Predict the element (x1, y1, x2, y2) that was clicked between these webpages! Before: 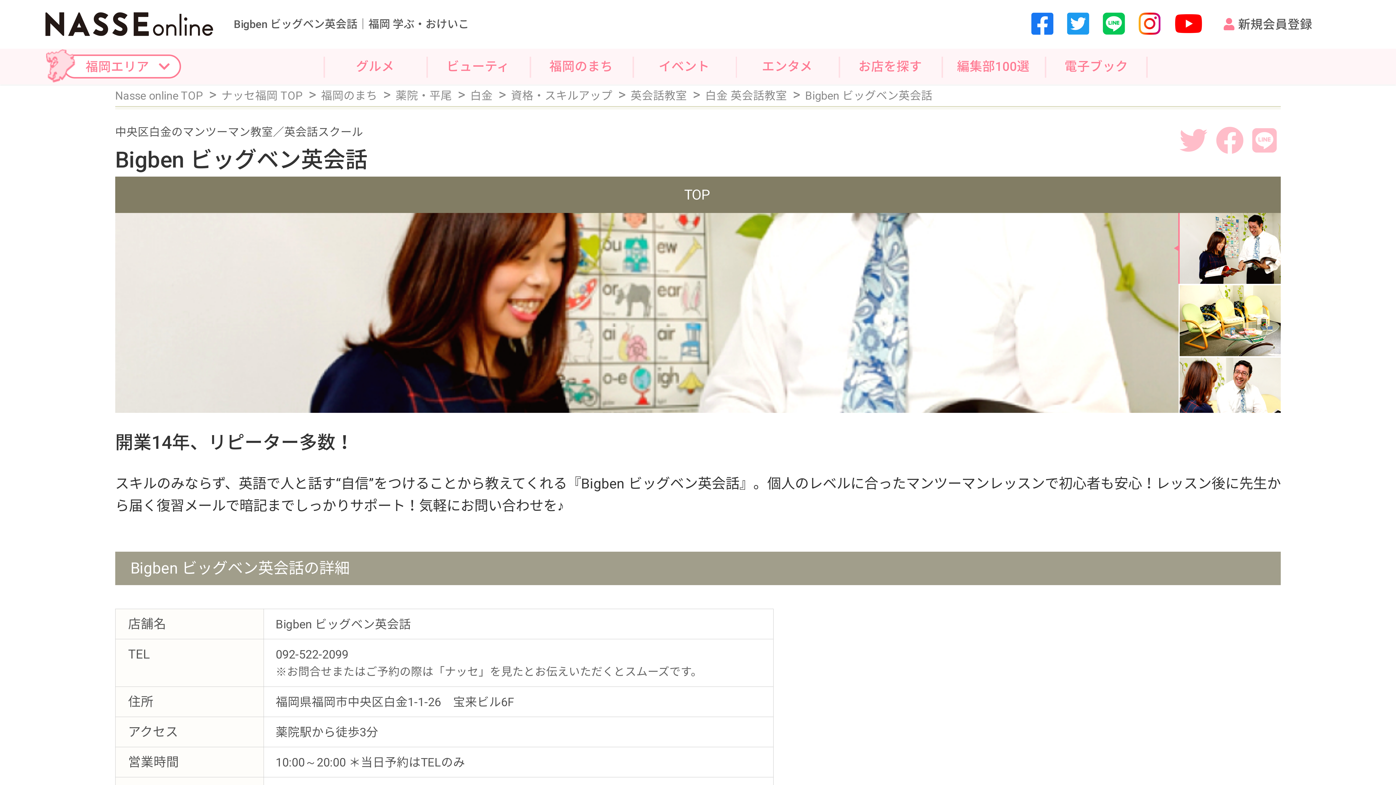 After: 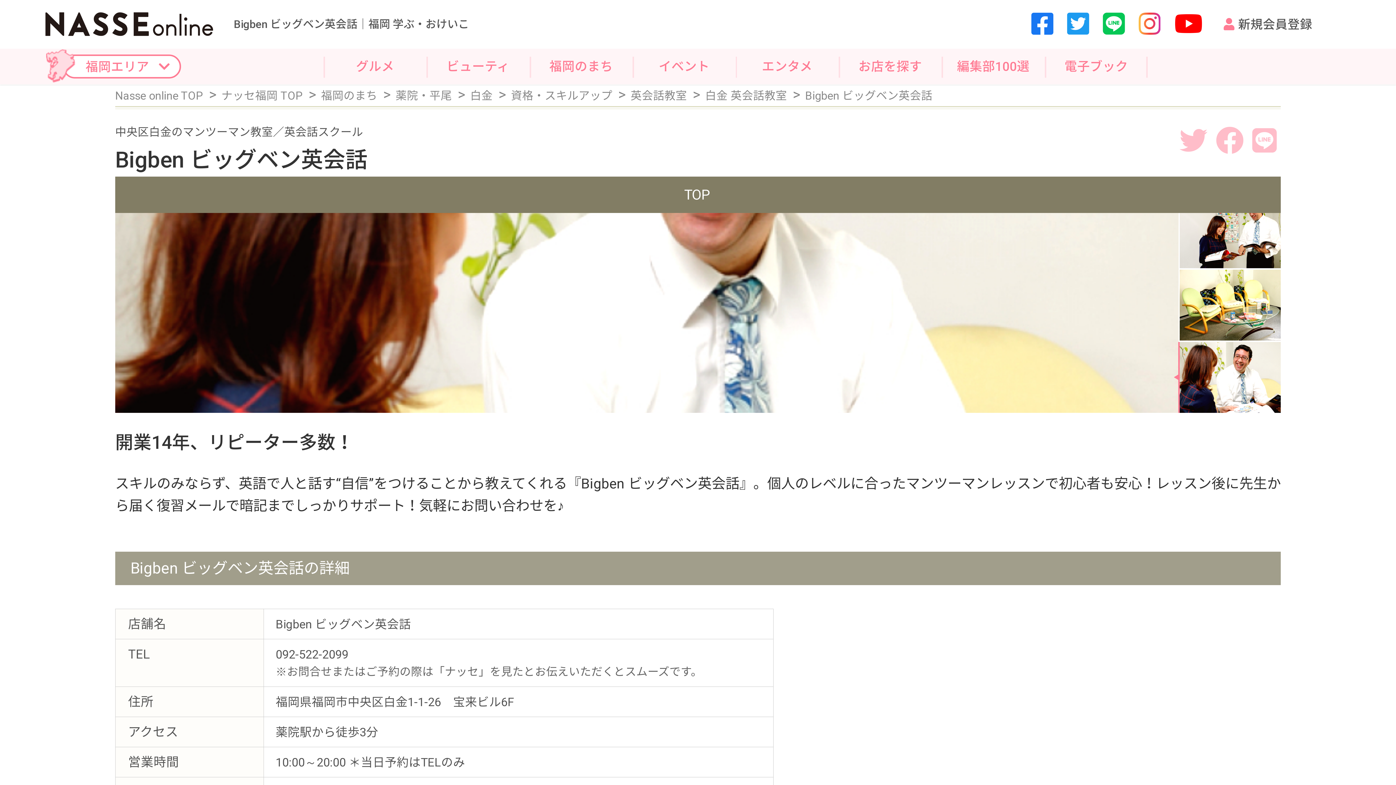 Action: bbox: (1138, 11, 1160, 37)